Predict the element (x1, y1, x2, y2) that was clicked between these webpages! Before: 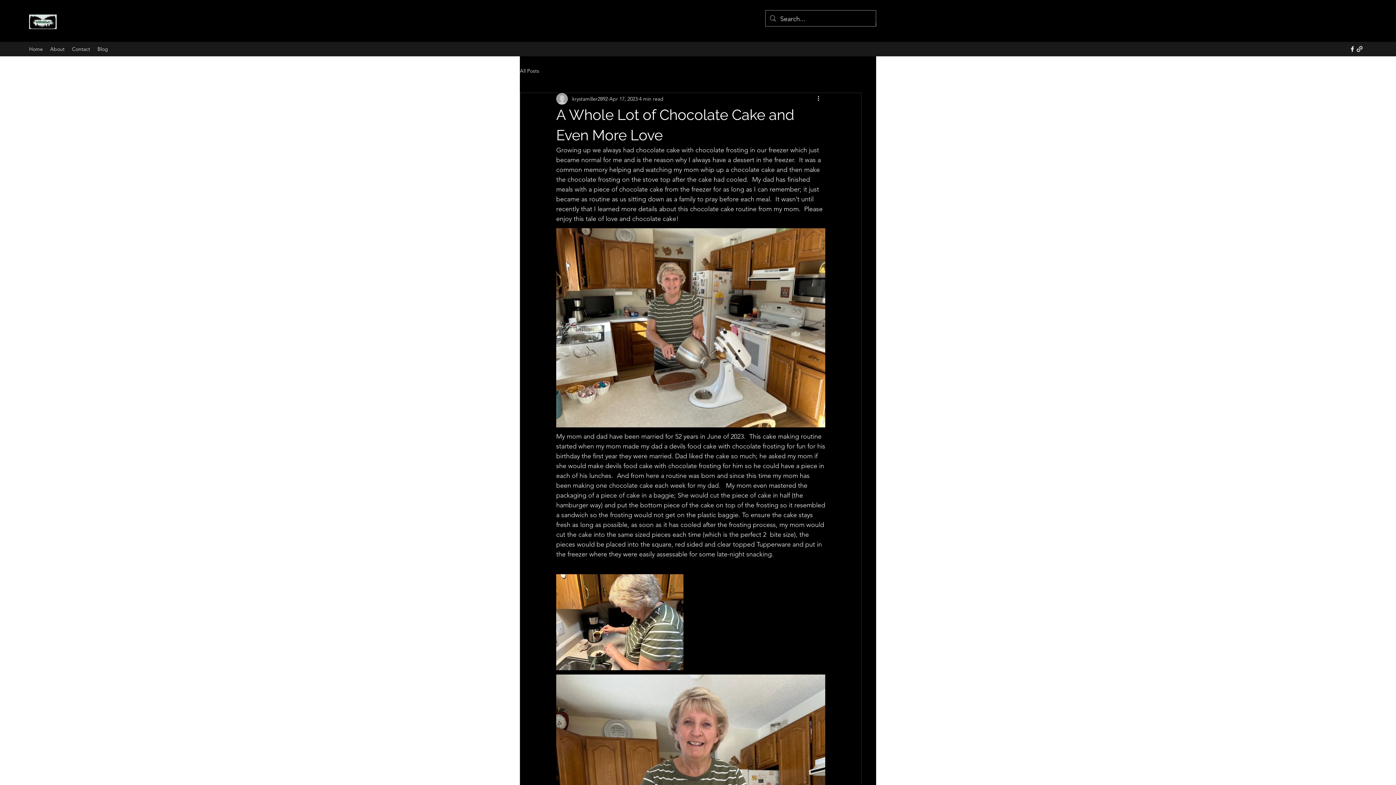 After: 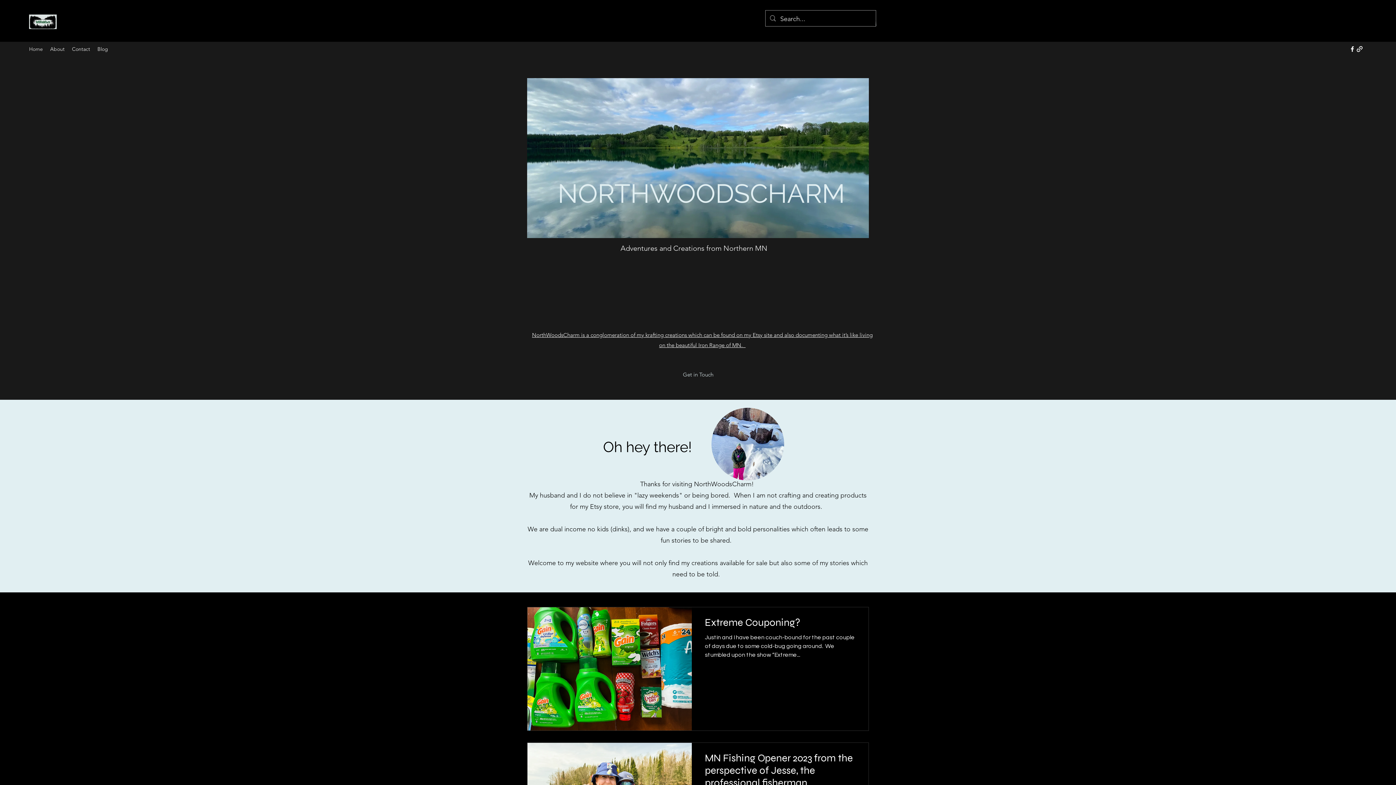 Action: label: Home bbox: (25, 43, 46, 54)